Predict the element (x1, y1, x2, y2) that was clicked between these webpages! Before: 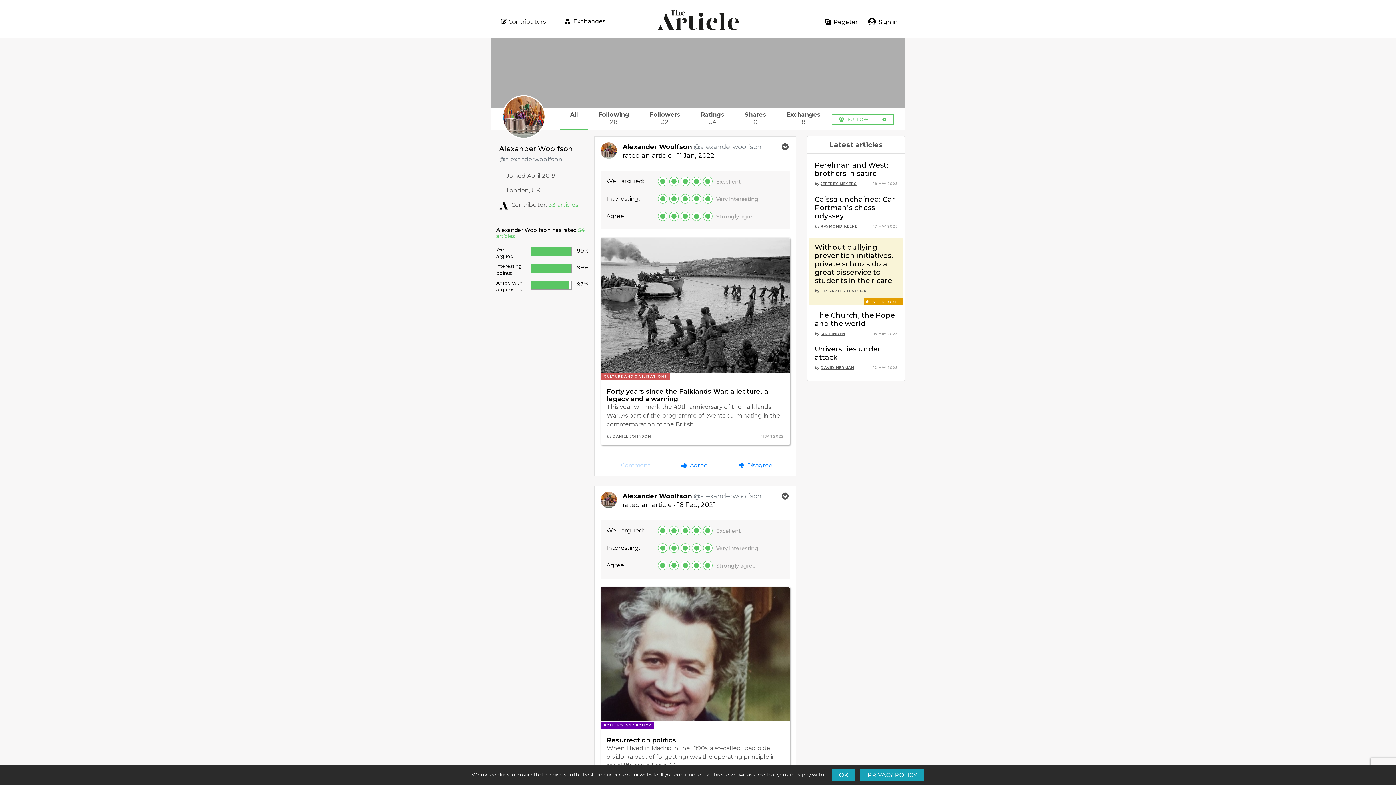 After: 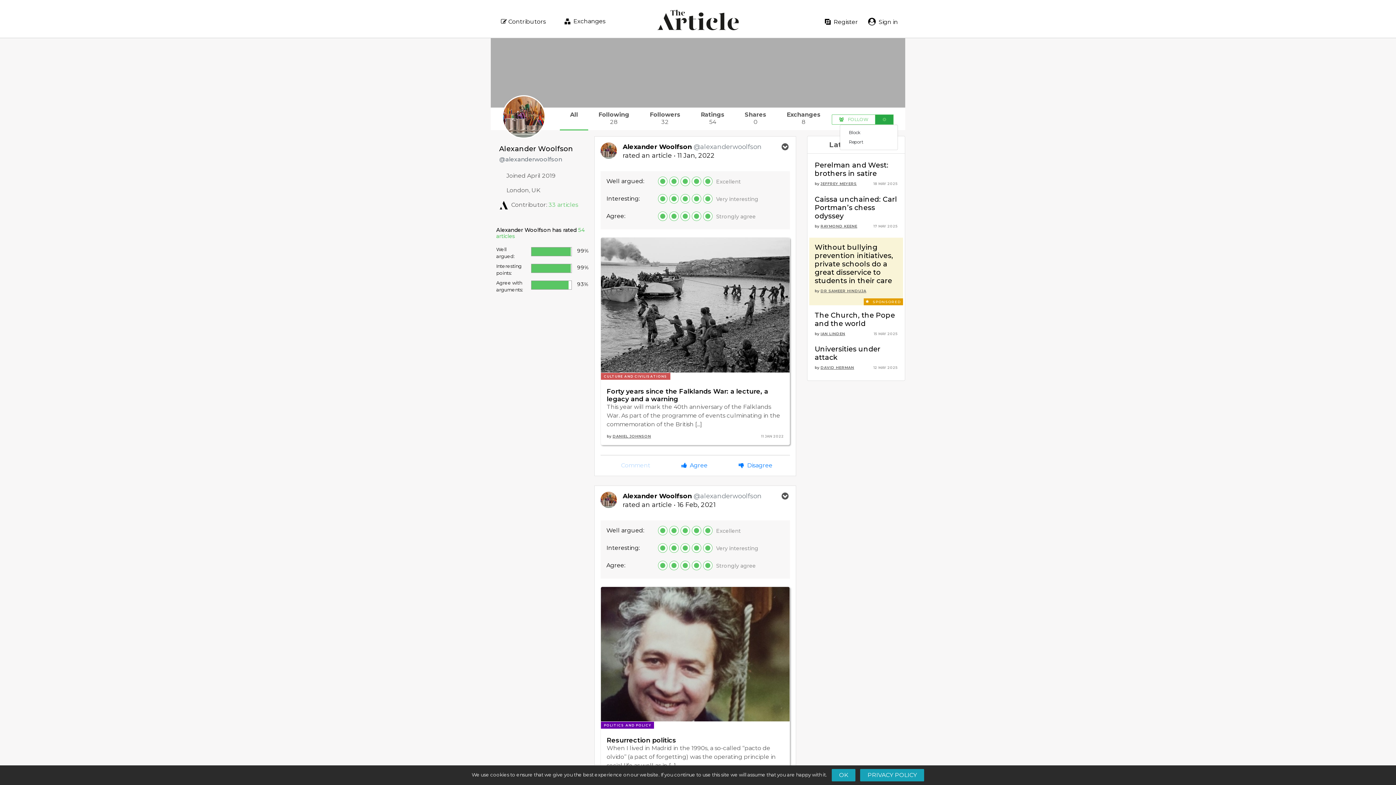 Action: label: TOGGLE DROPDOWN bbox: (875, 114, 893, 124)